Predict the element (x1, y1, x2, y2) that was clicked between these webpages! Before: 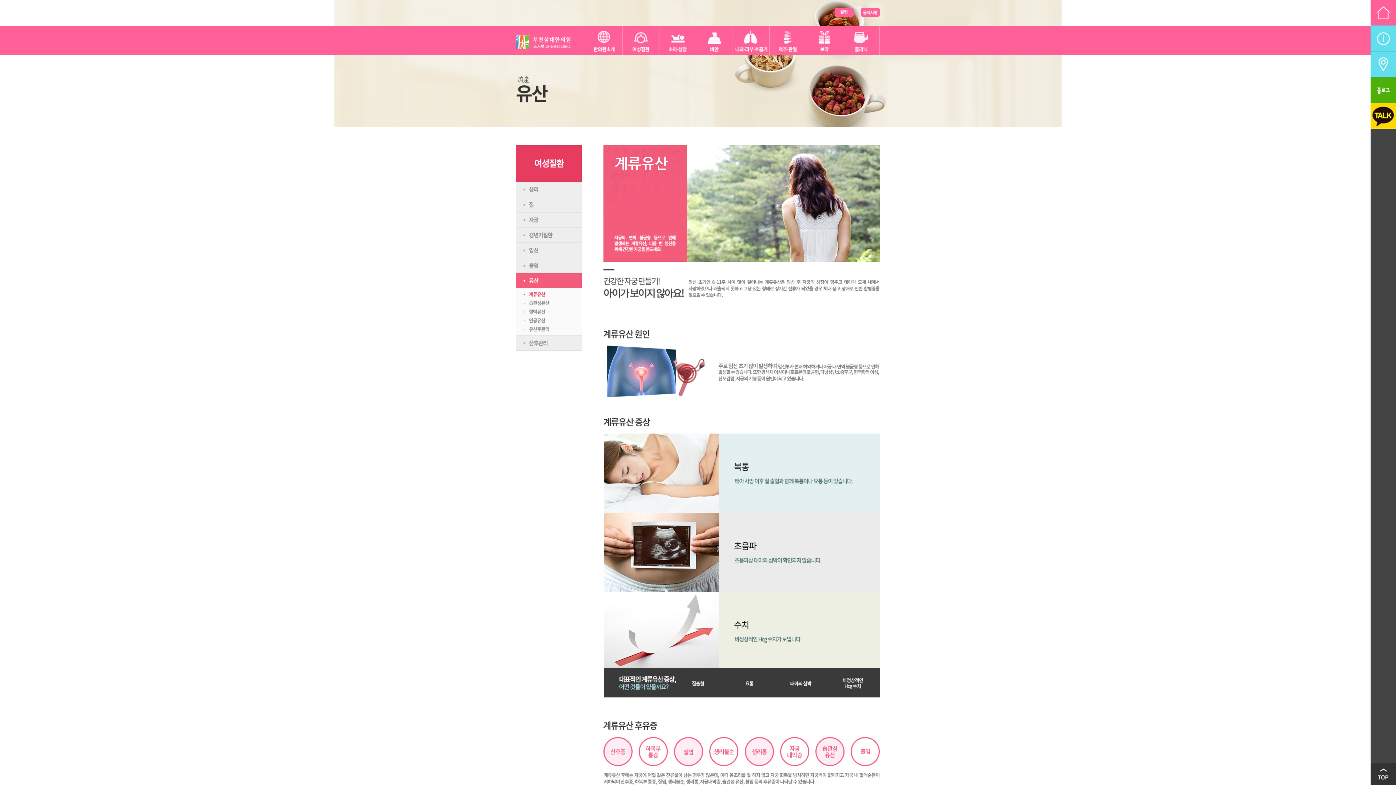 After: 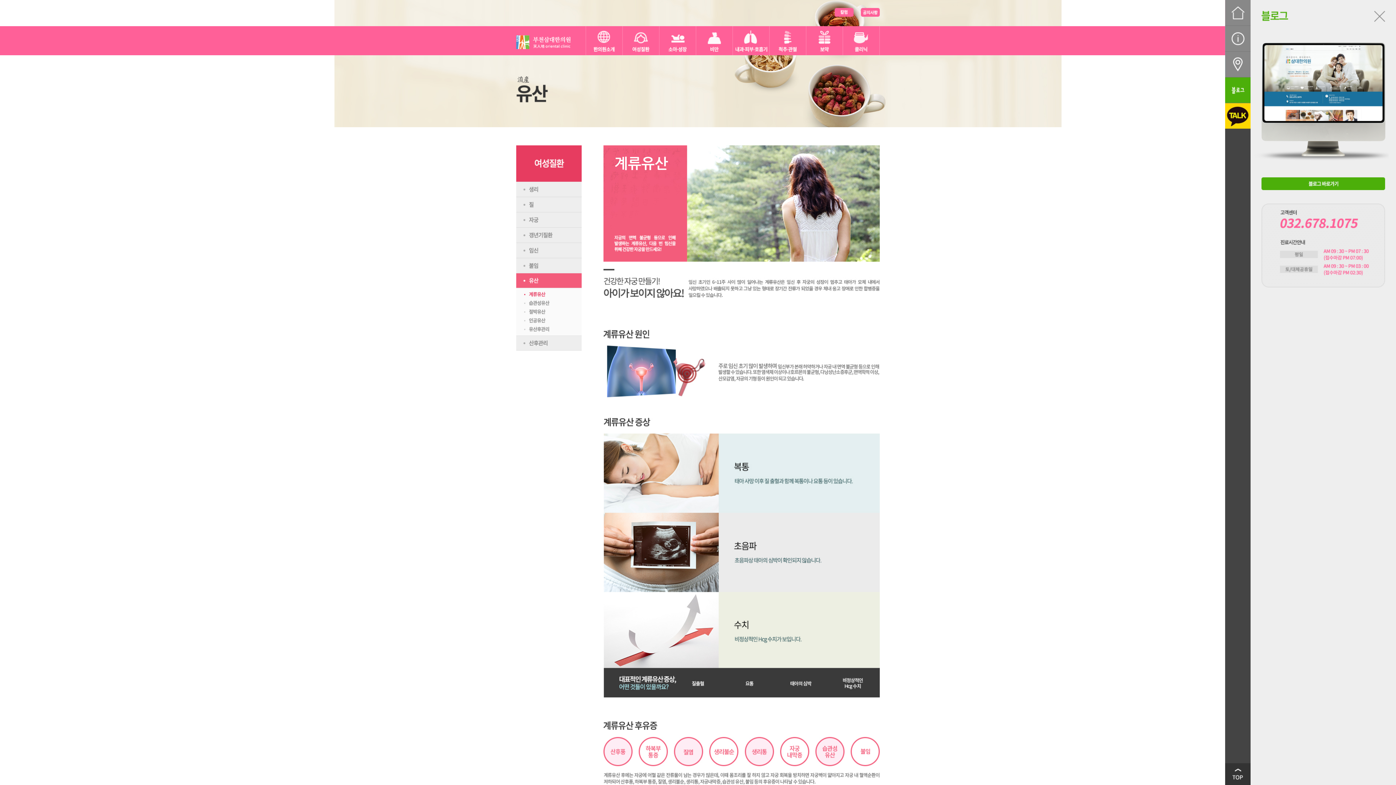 Action: bbox: (1370, 77, 1396, 102)